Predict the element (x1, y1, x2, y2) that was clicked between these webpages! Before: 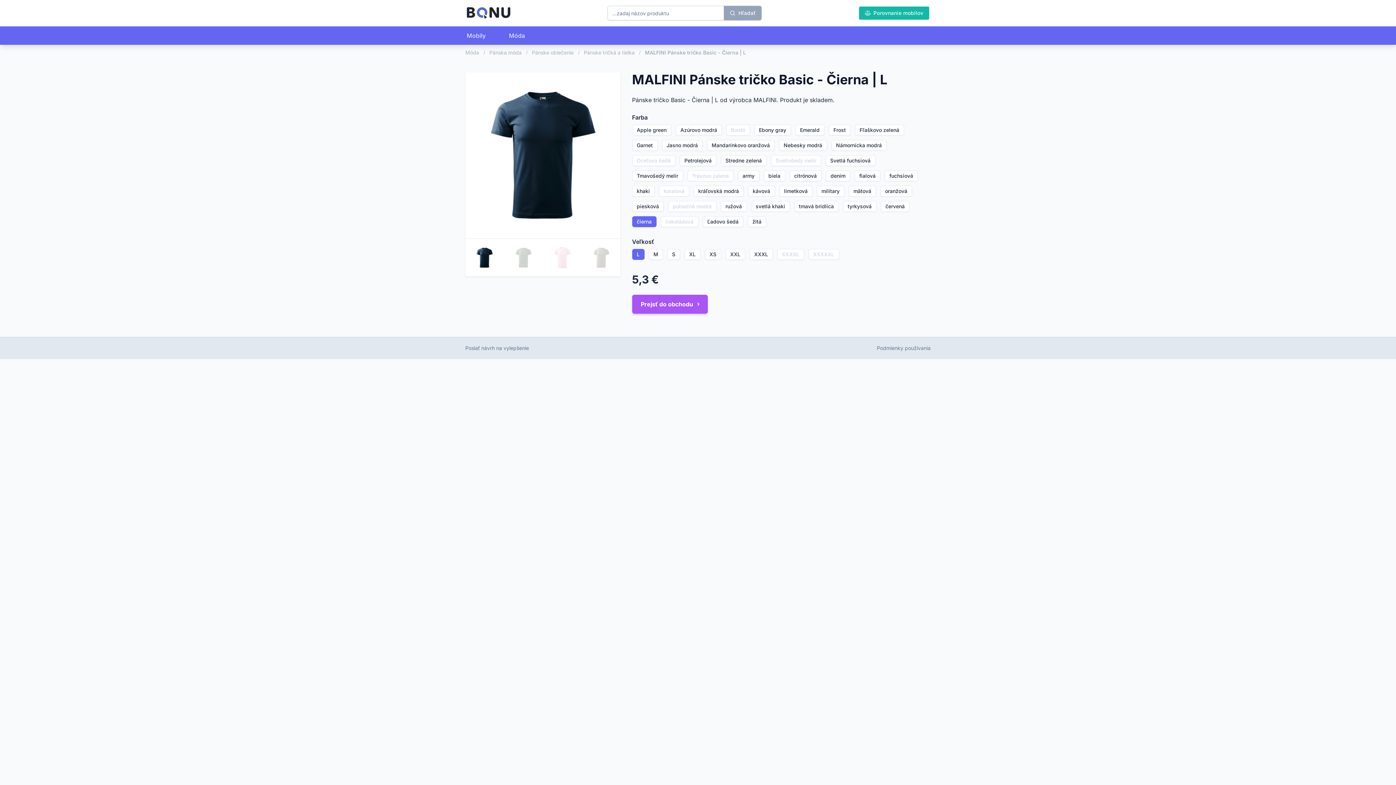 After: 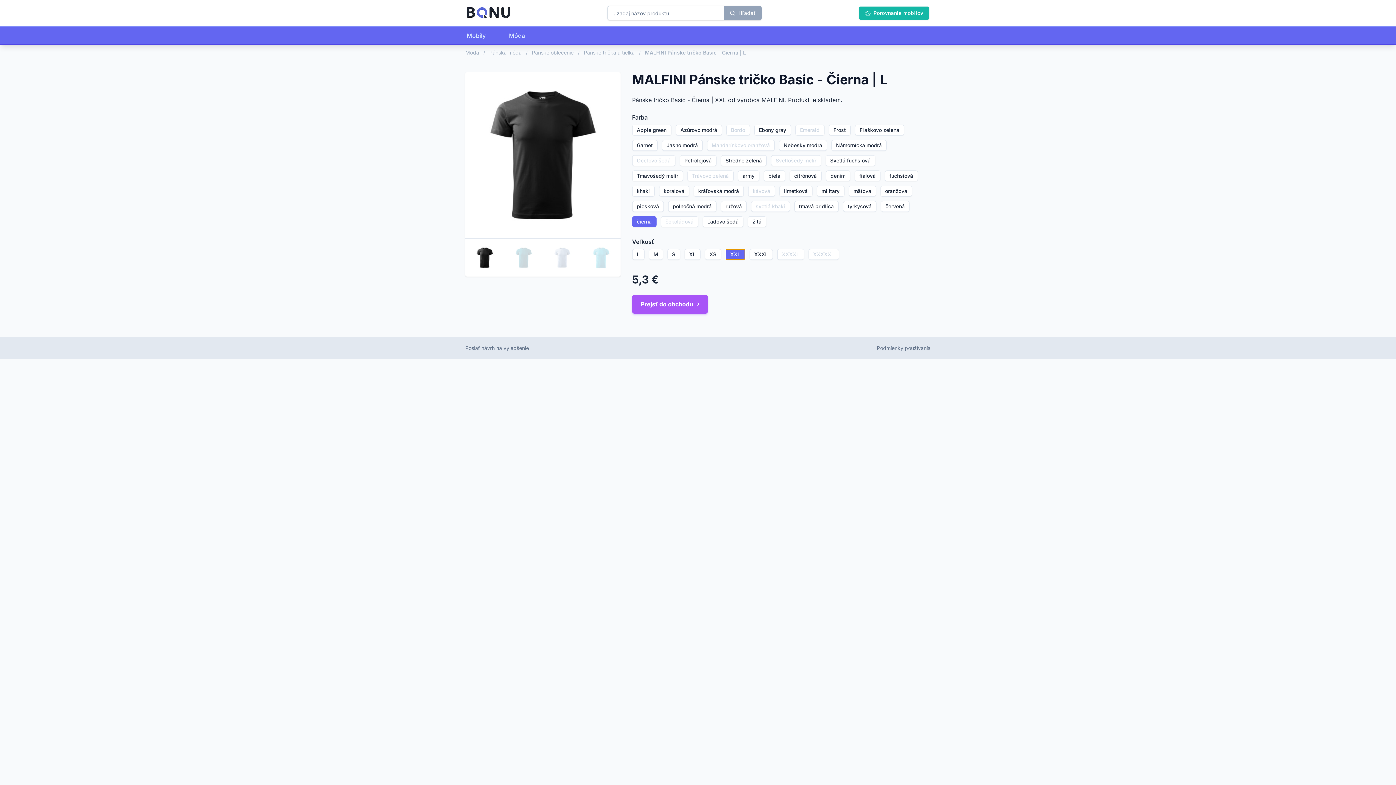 Action: label: XXL bbox: (725, 249, 745, 260)